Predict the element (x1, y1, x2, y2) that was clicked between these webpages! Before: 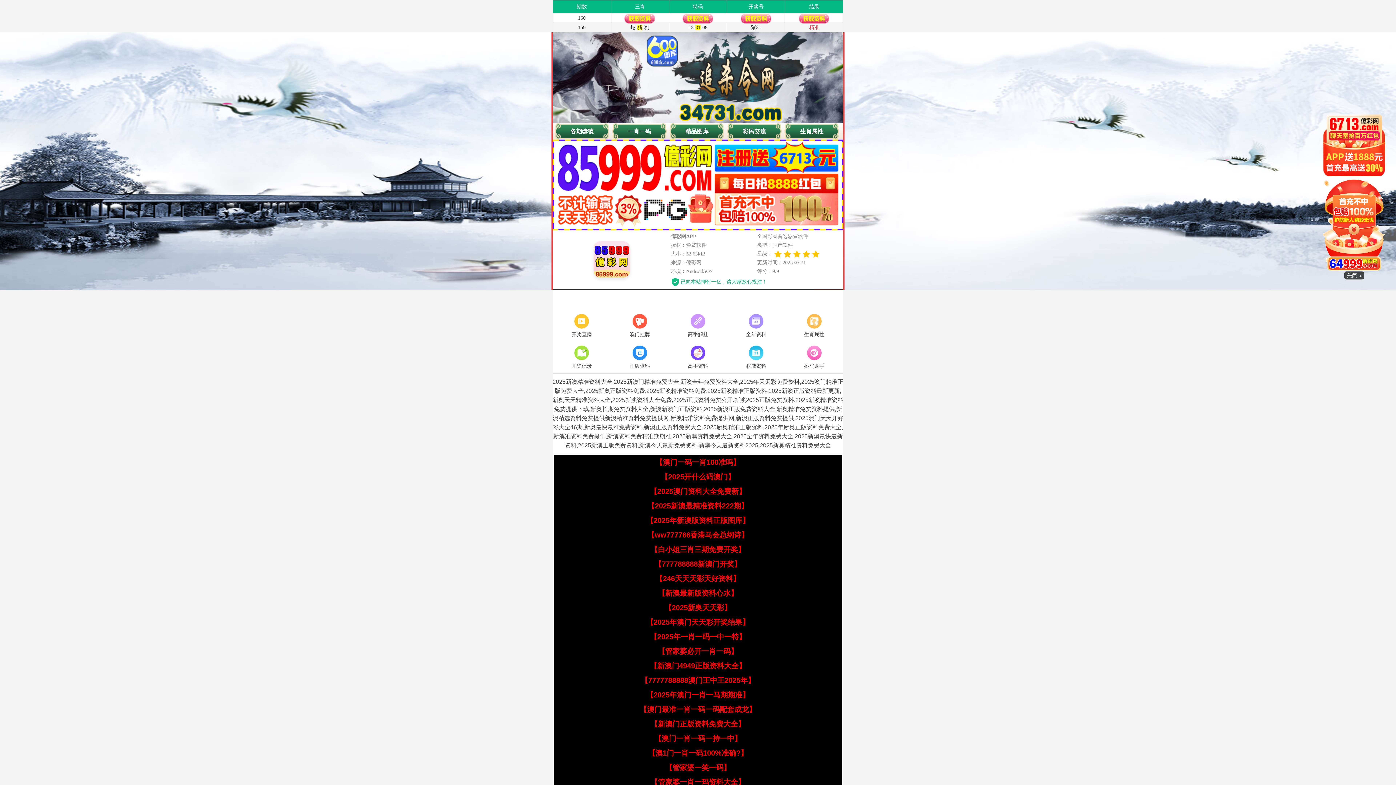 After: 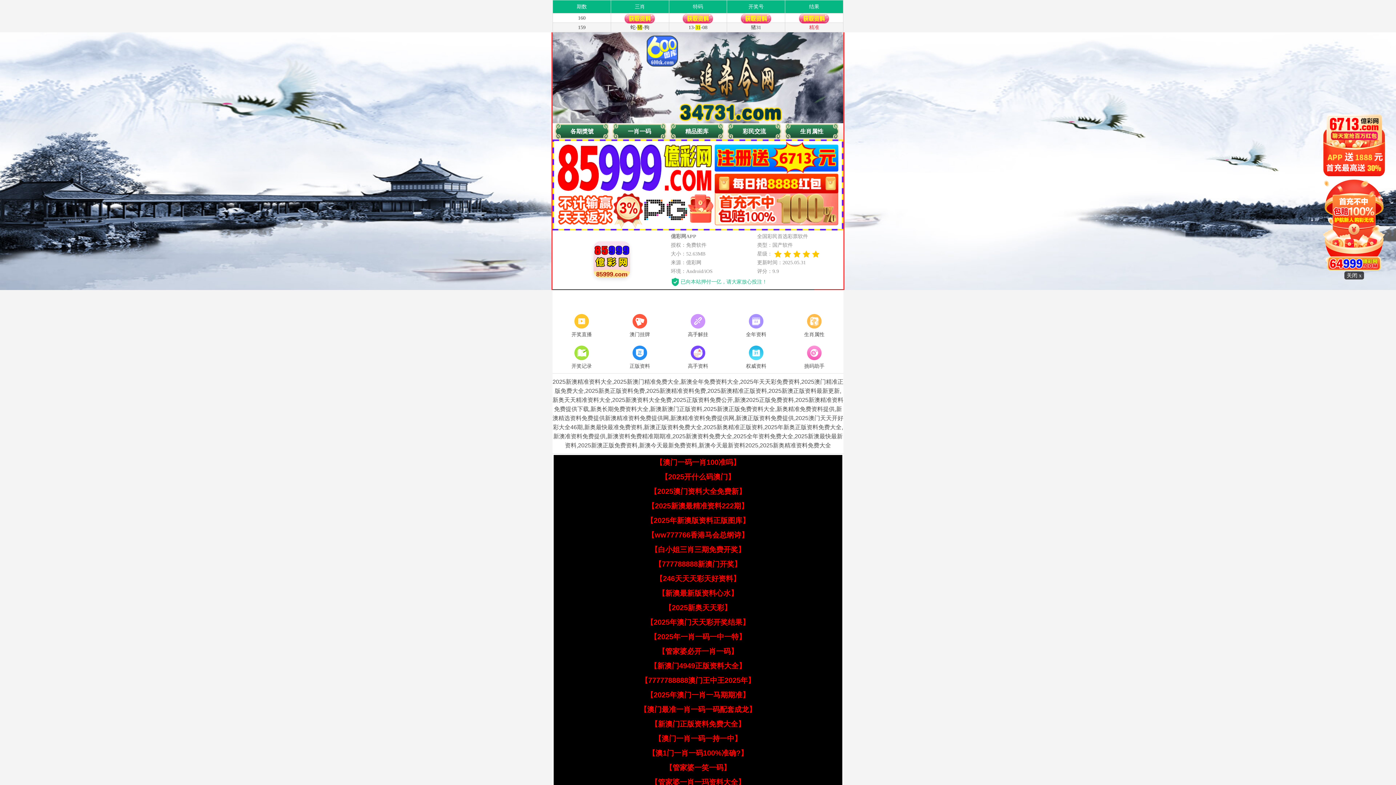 Action: label: 【2025新奥天天彩】 bbox: (664, 604, 731, 612)